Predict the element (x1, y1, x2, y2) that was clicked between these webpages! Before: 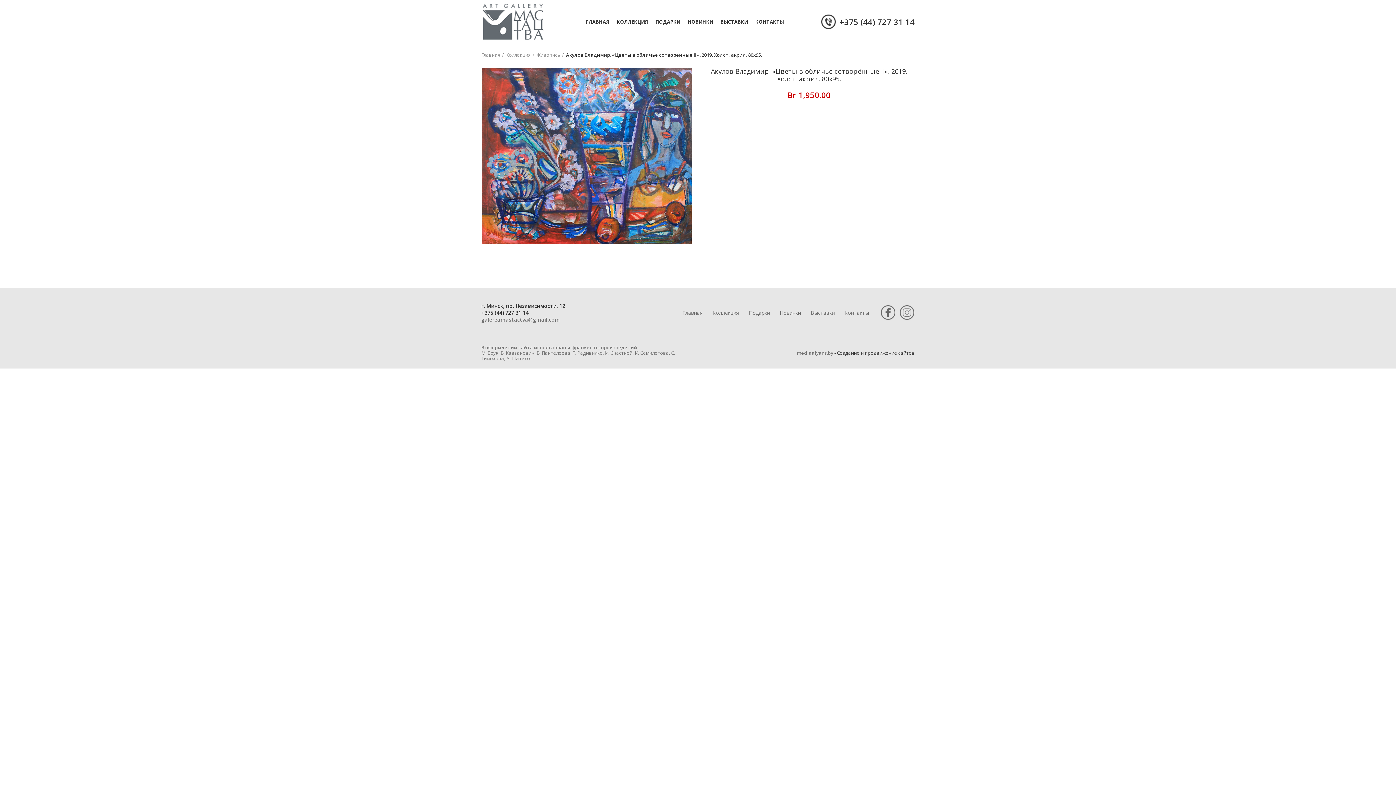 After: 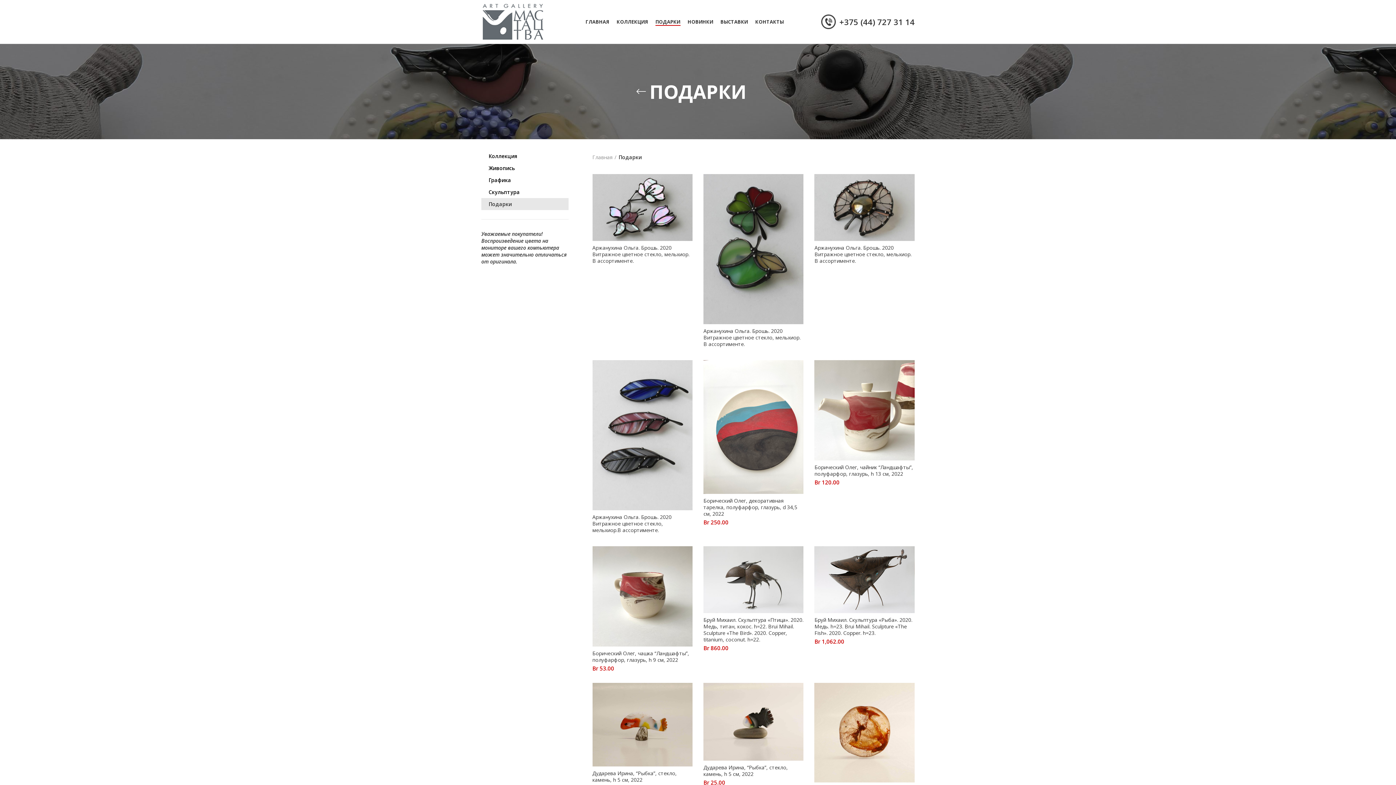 Action: bbox: (749, 309, 770, 316) label: Подарки